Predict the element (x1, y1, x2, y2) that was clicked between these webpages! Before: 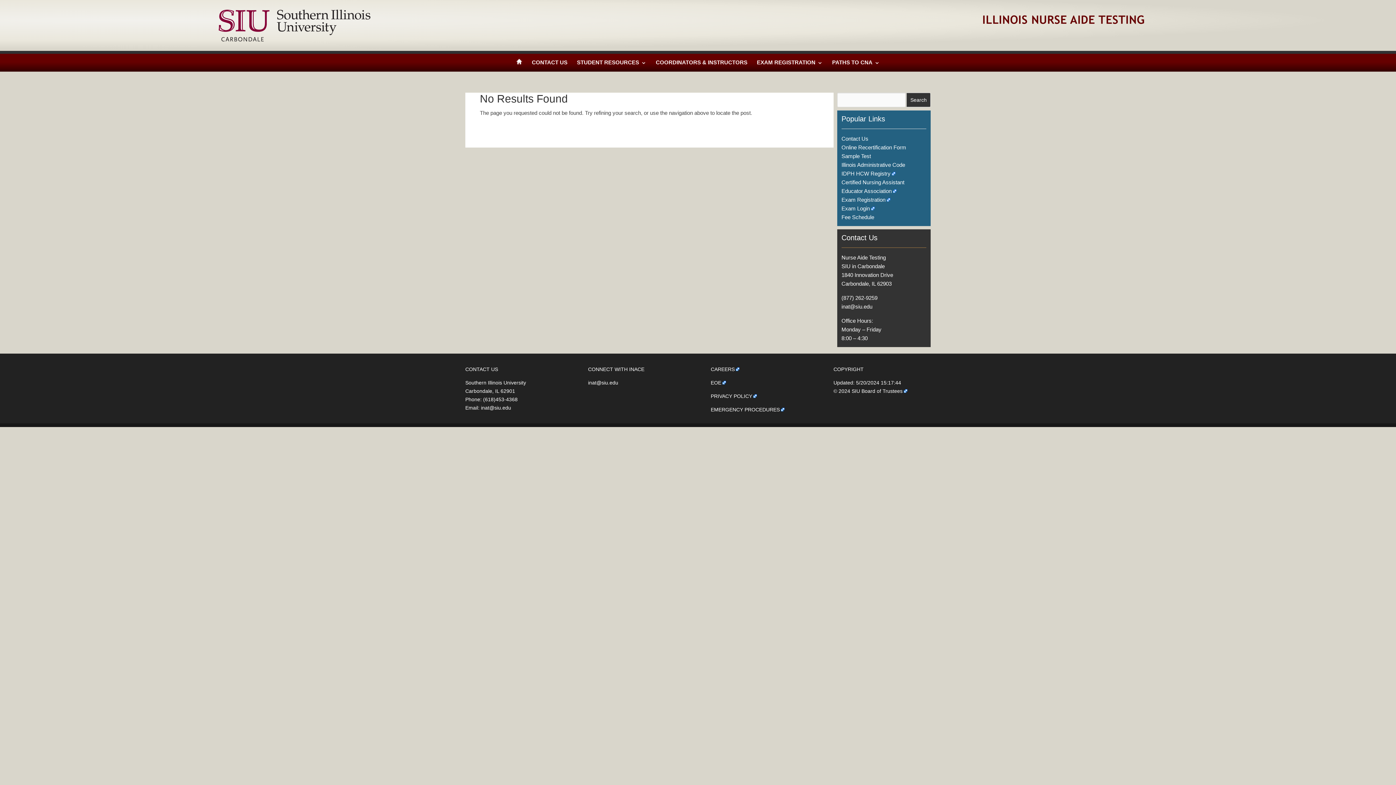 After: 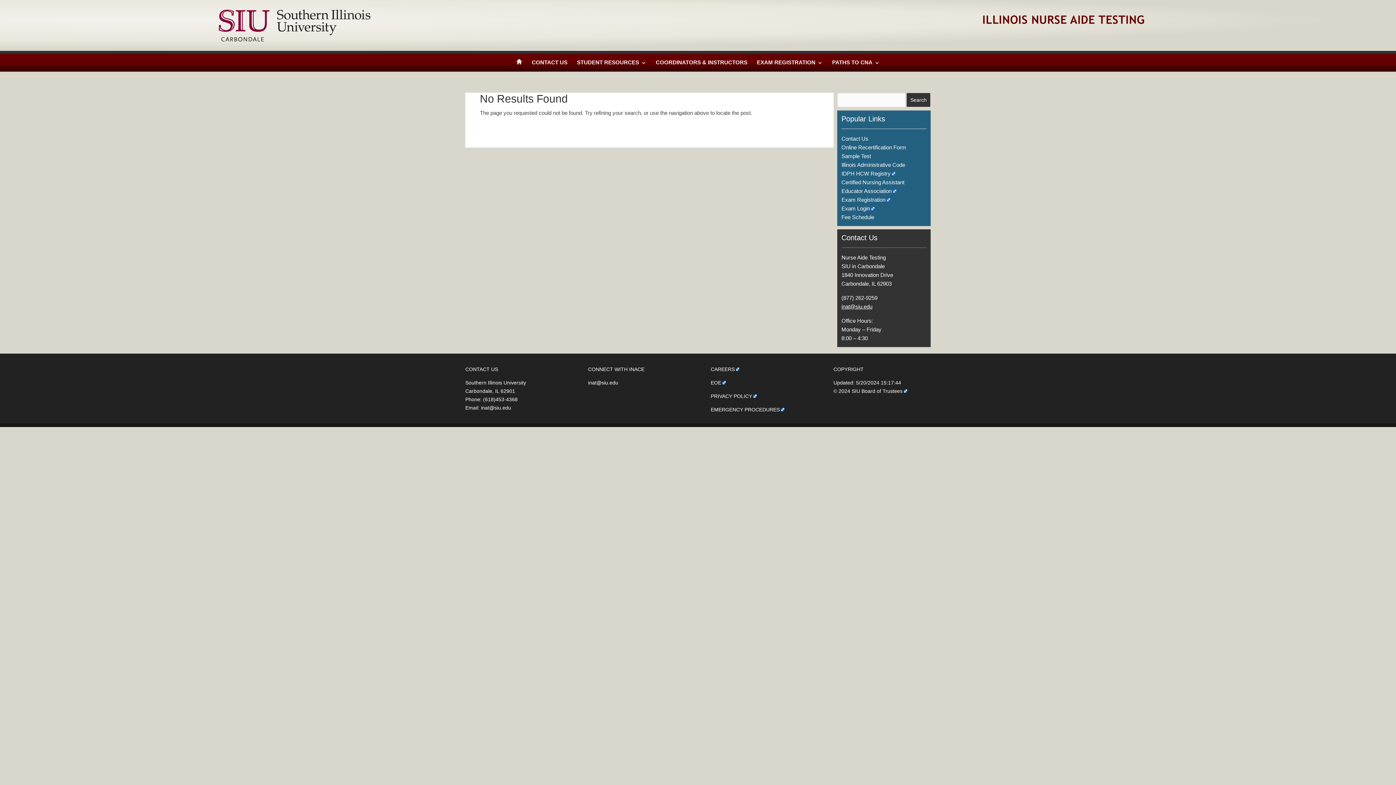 Action: label: inat@siu.edu bbox: (841, 303, 872, 309)